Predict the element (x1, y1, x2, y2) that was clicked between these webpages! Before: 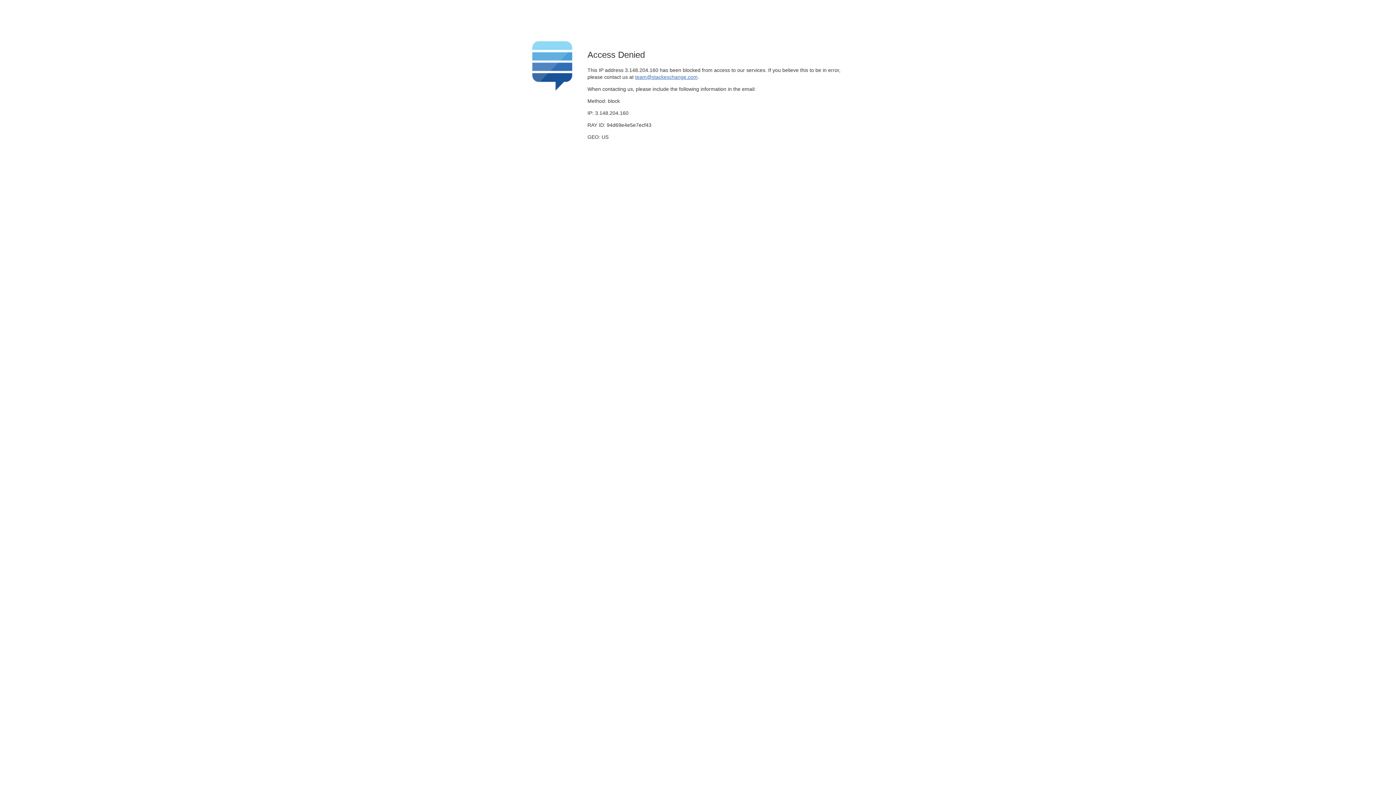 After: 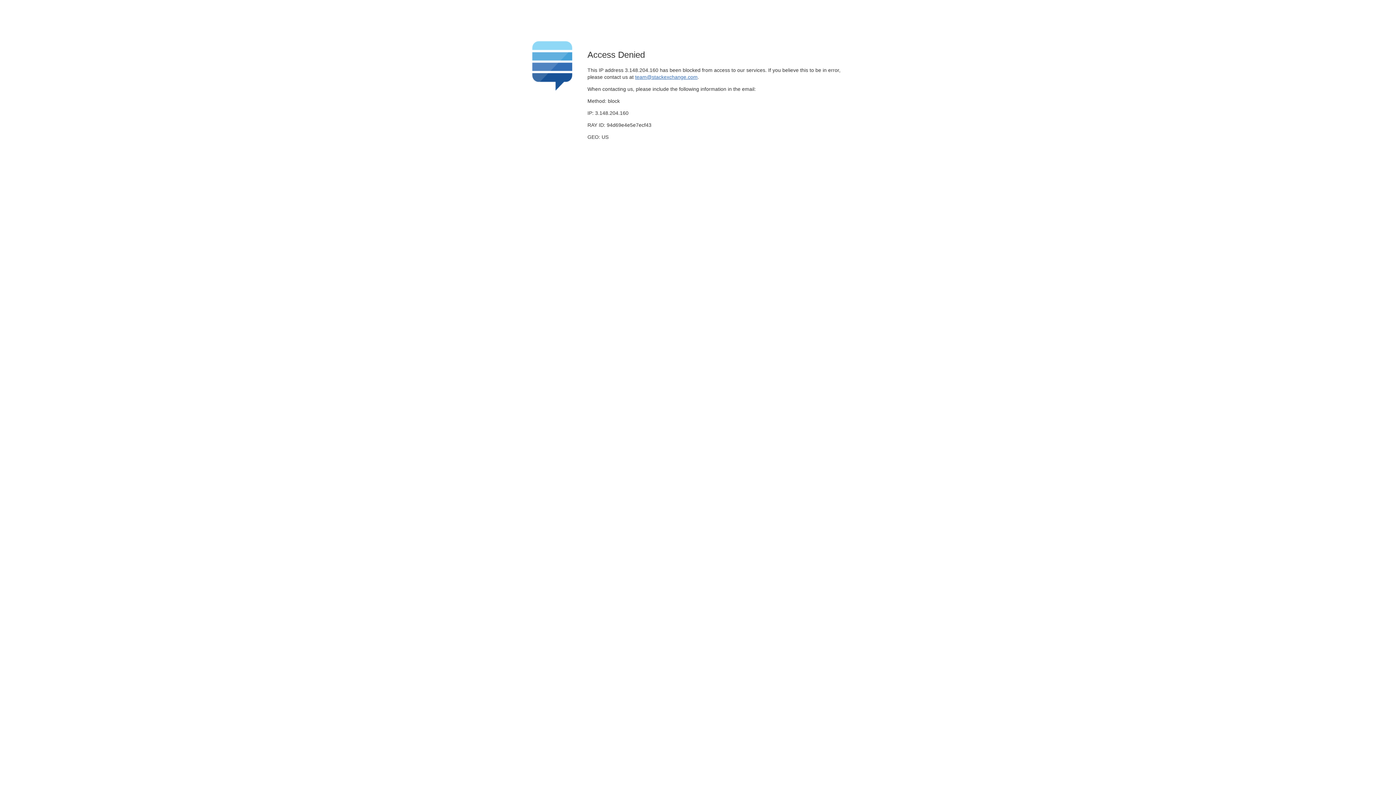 Action: label: team@stackexchange.com bbox: (635, 74, 697, 79)